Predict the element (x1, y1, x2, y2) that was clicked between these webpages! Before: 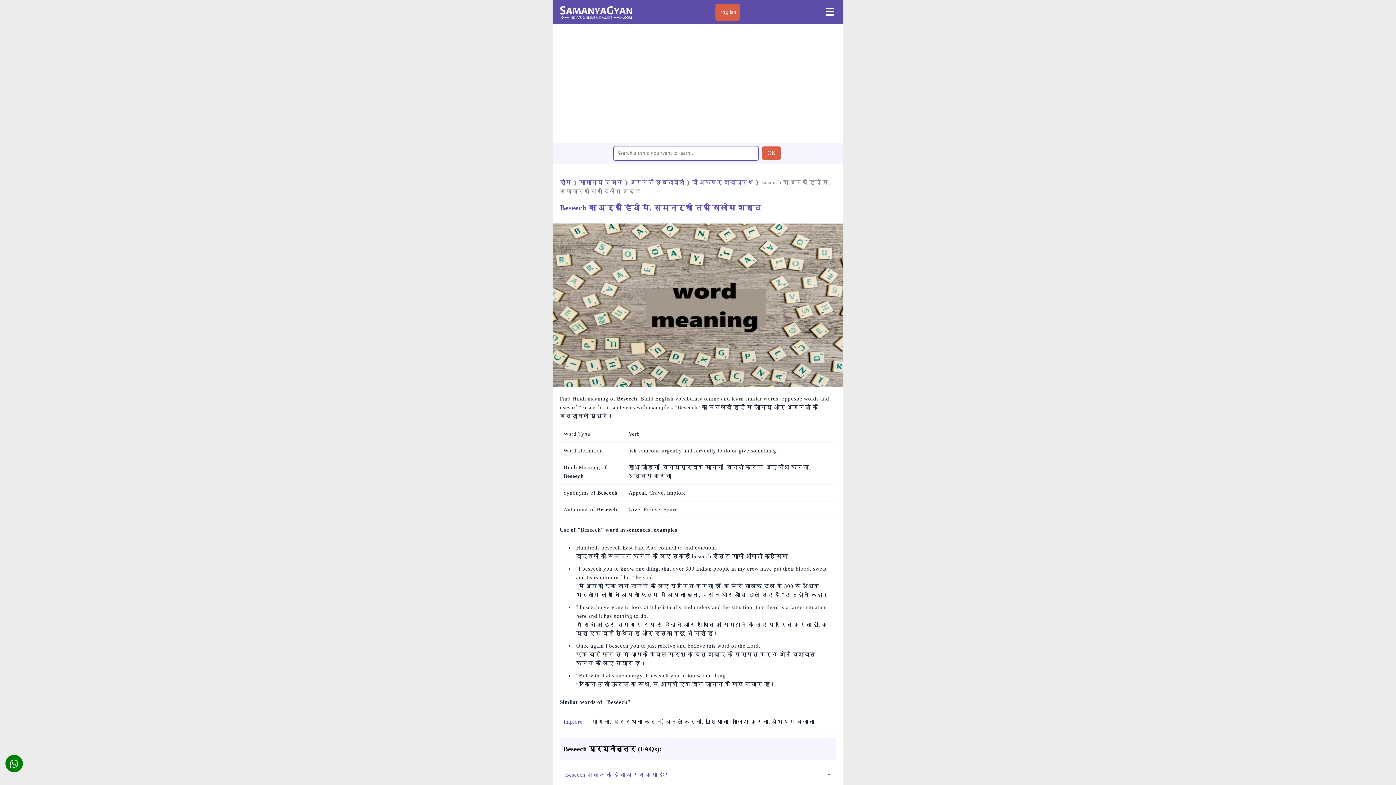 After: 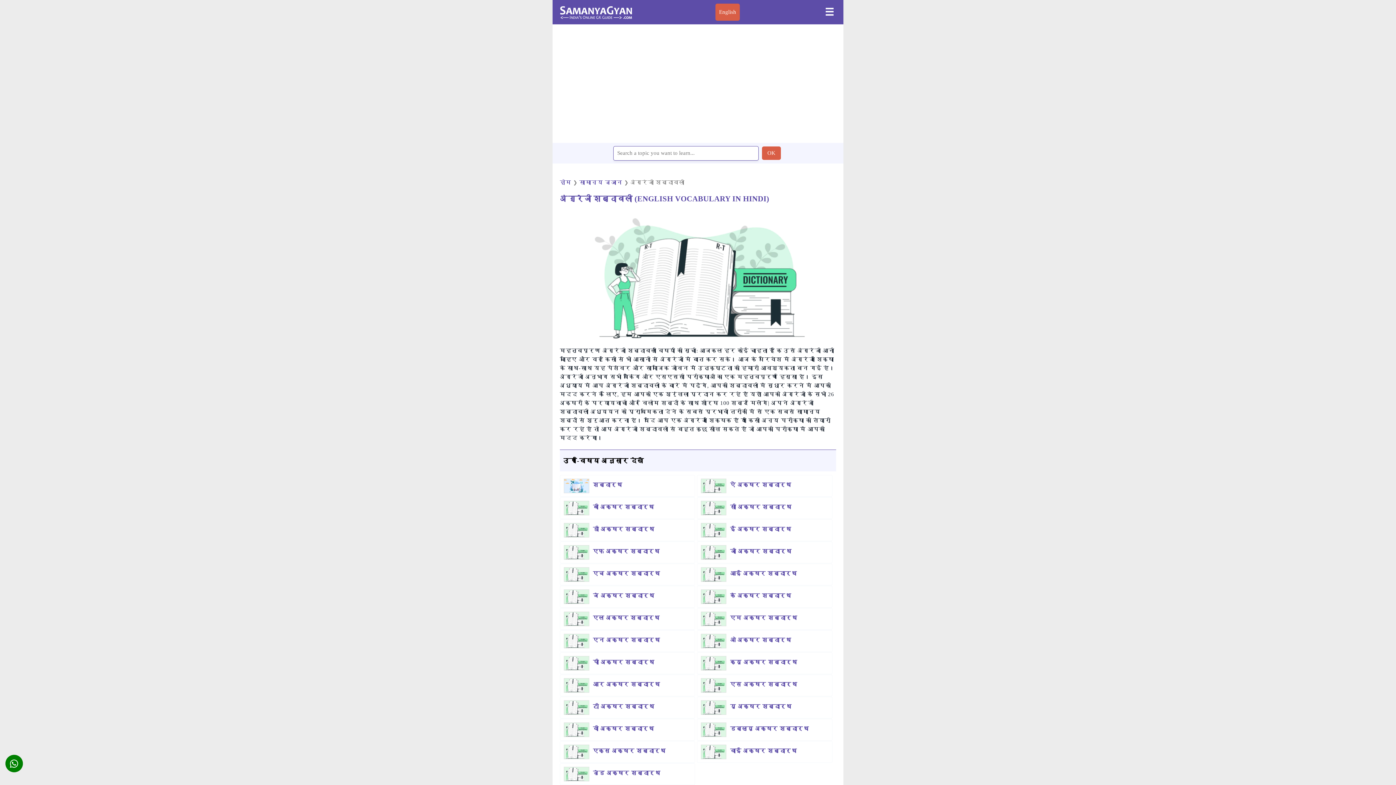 Action: bbox: (630, 179, 684, 185) label: अंग्रेजी शब्दावली